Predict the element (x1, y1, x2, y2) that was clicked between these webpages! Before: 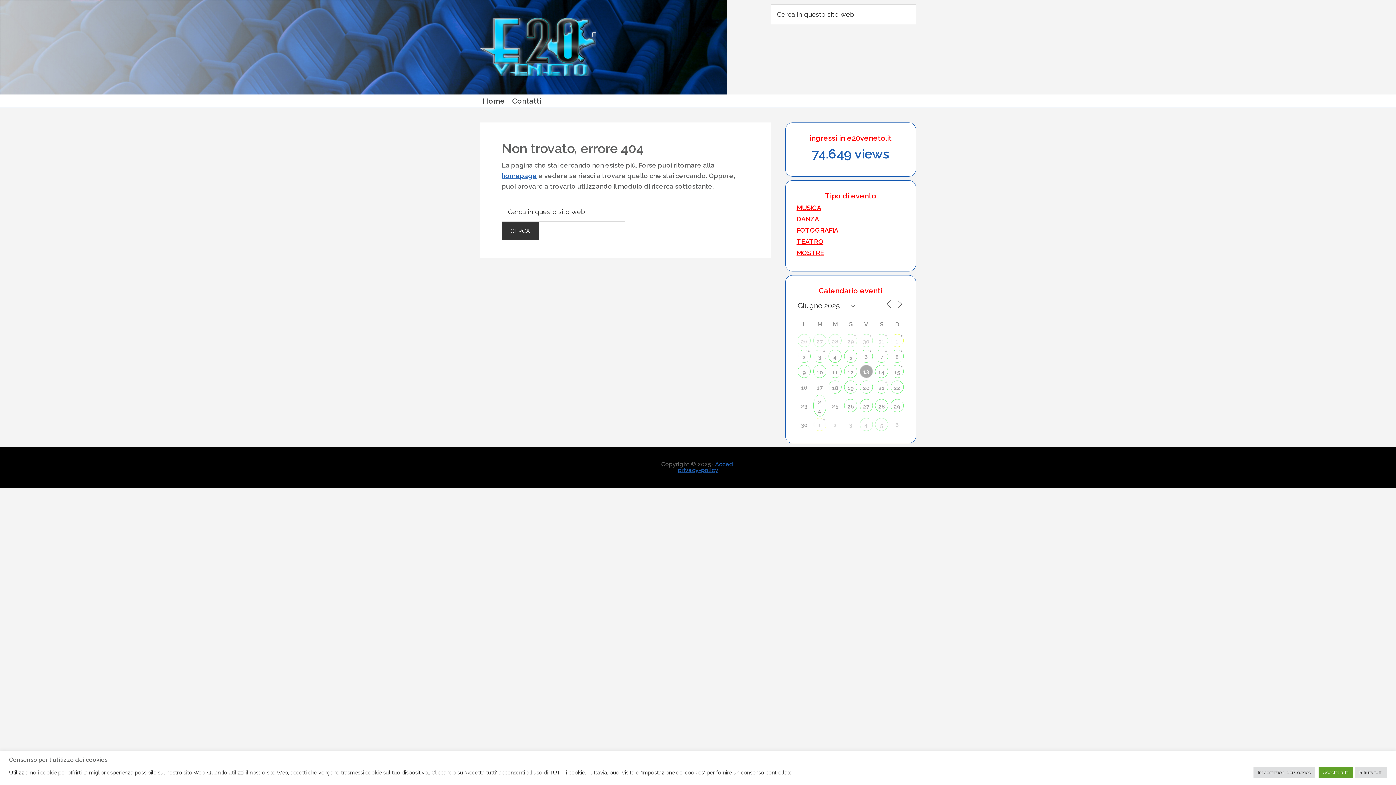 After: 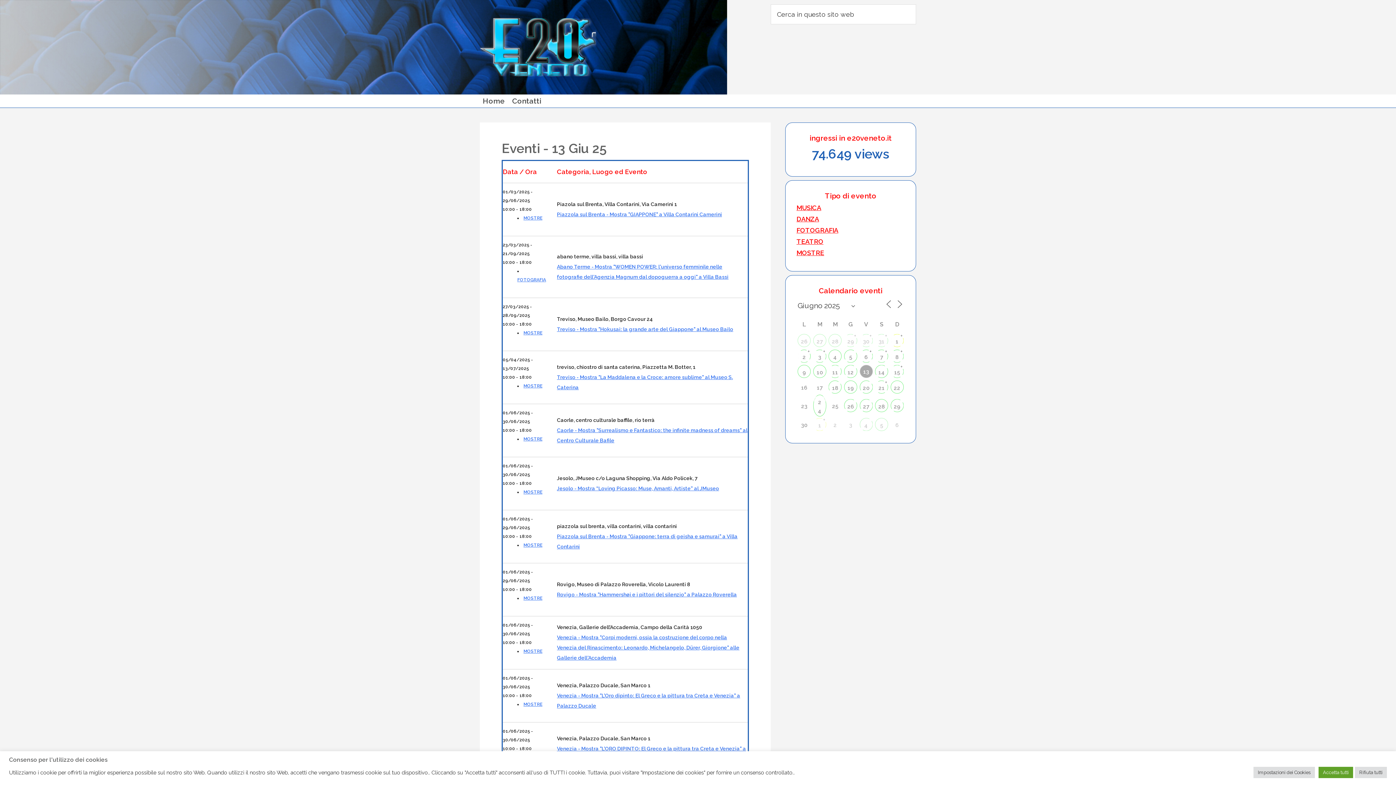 Action: label: 13 bbox: (859, 365, 872, 378)